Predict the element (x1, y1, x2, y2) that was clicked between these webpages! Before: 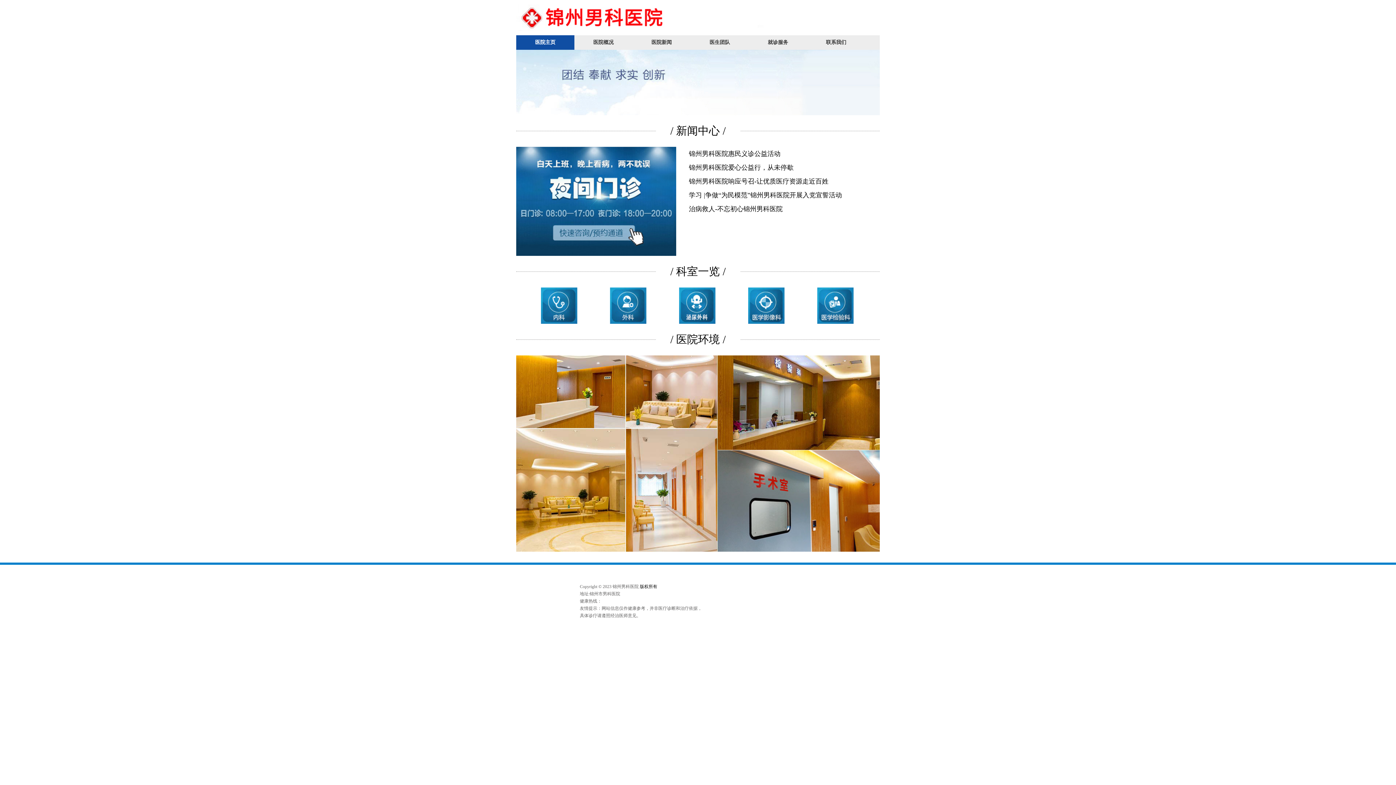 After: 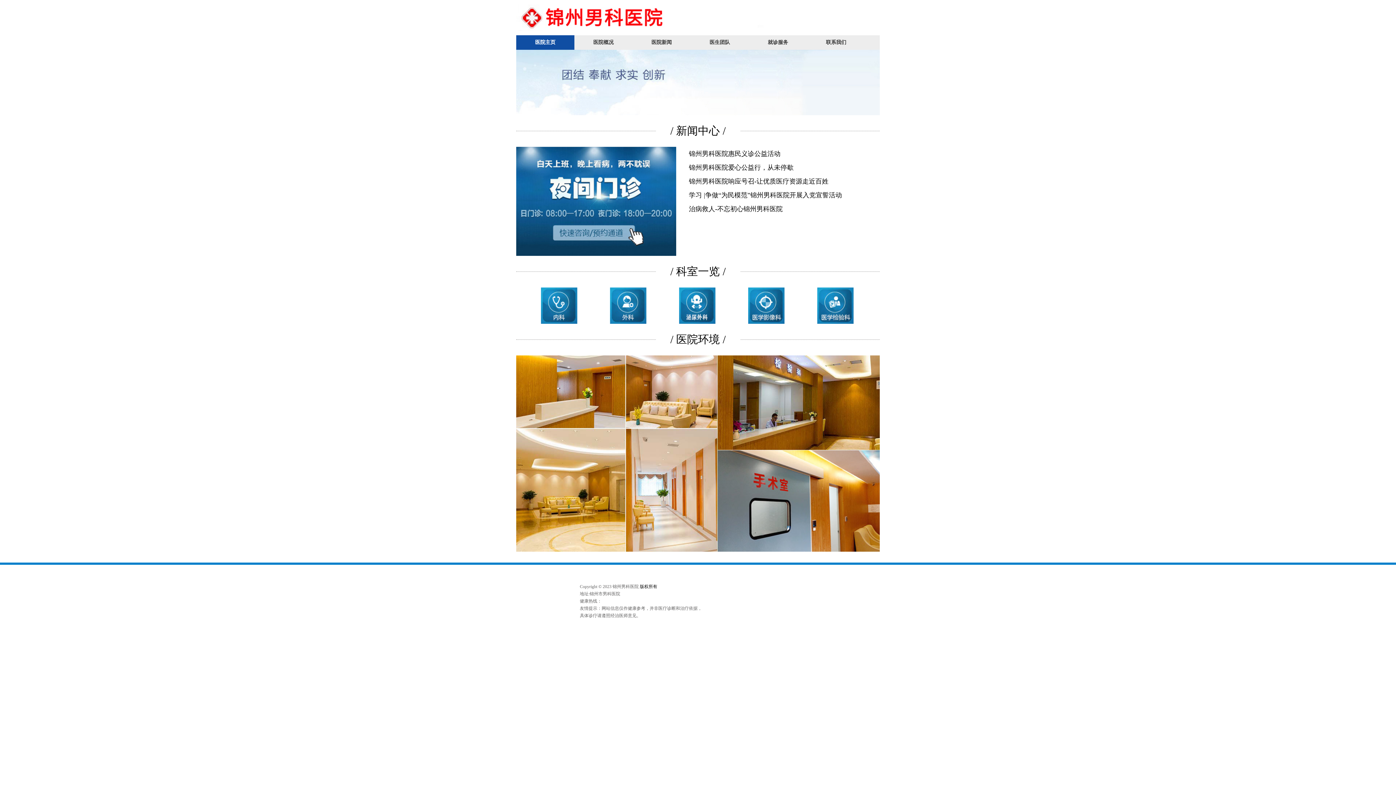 Action: bbox: (749, 35, 807, 49) label: 就诊服务